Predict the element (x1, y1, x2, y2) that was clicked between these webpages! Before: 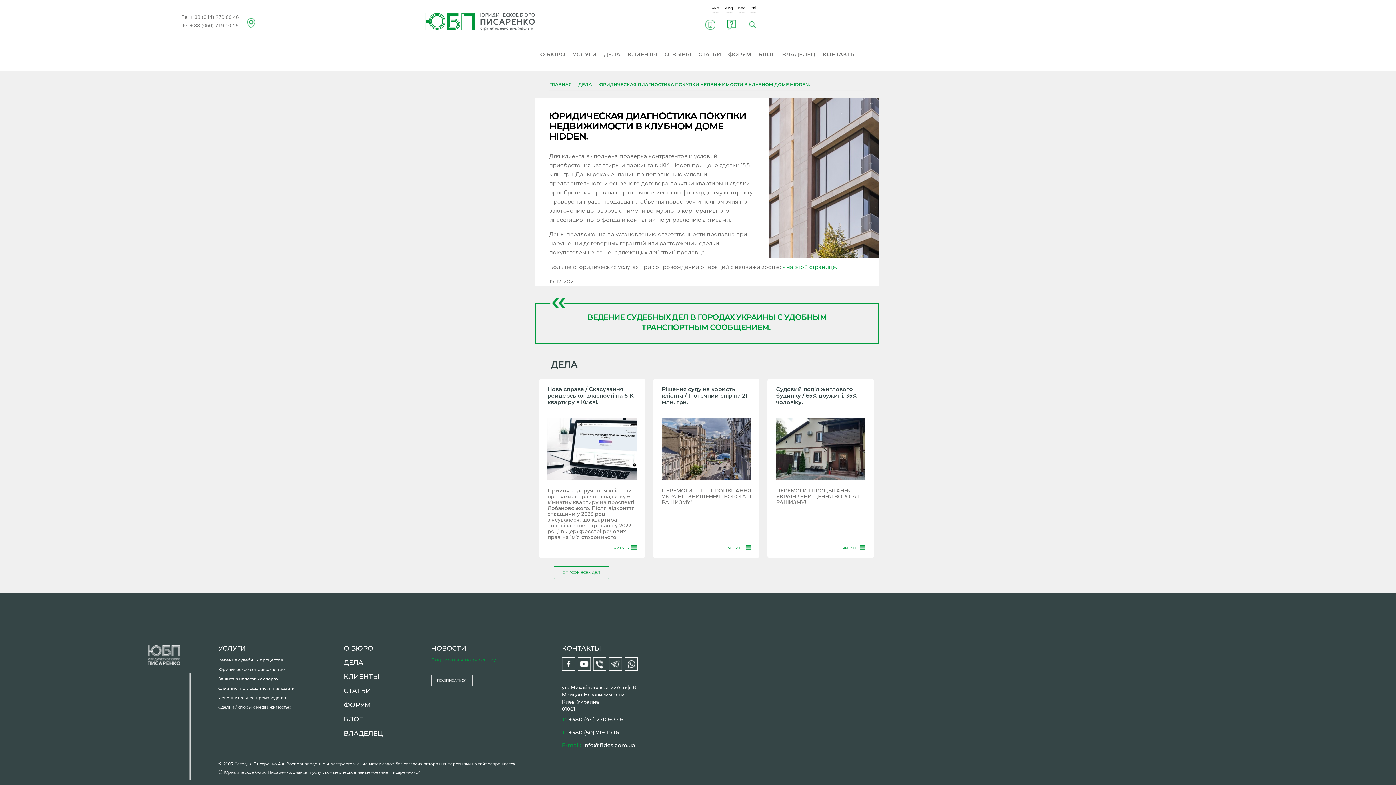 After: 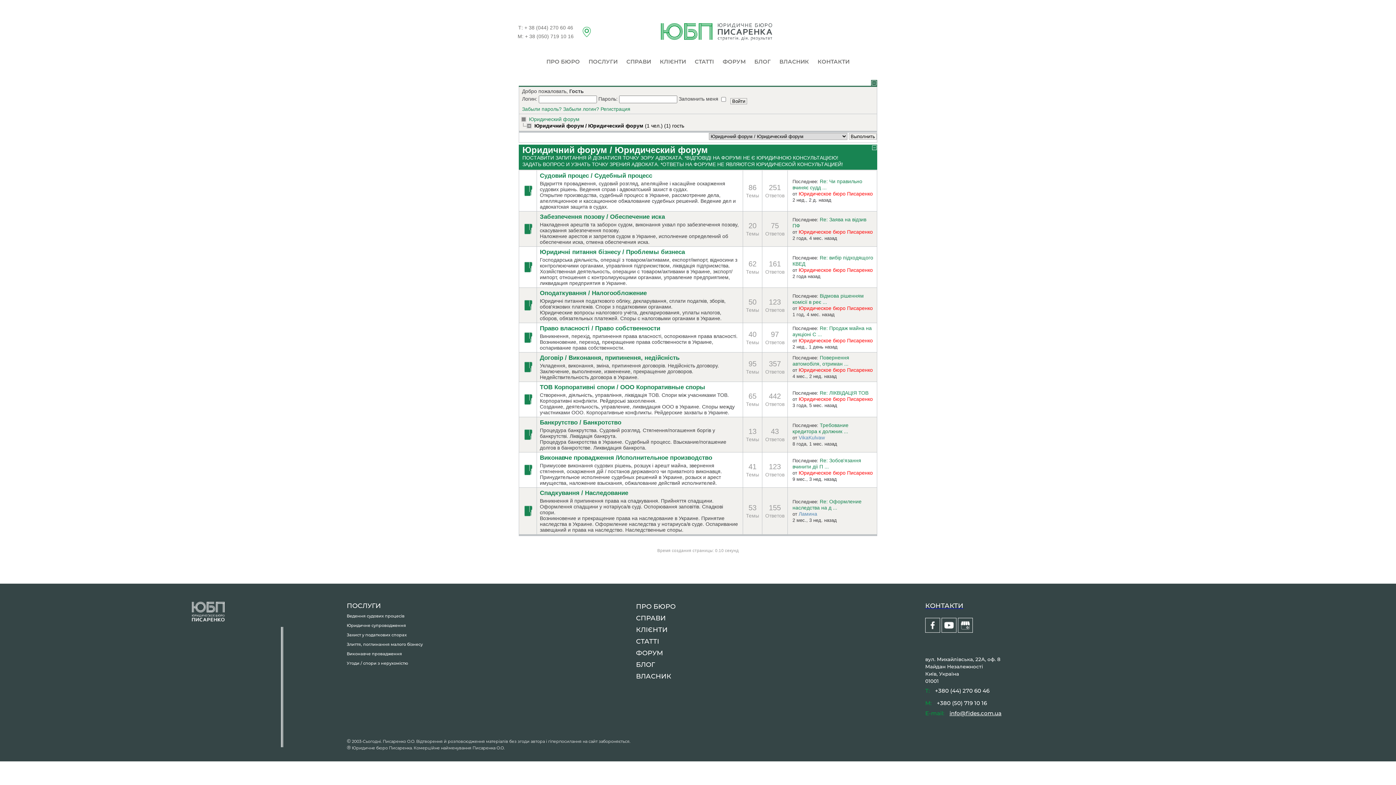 Action: bbox: (724, 47, 754, 61) label: ФОРУМ